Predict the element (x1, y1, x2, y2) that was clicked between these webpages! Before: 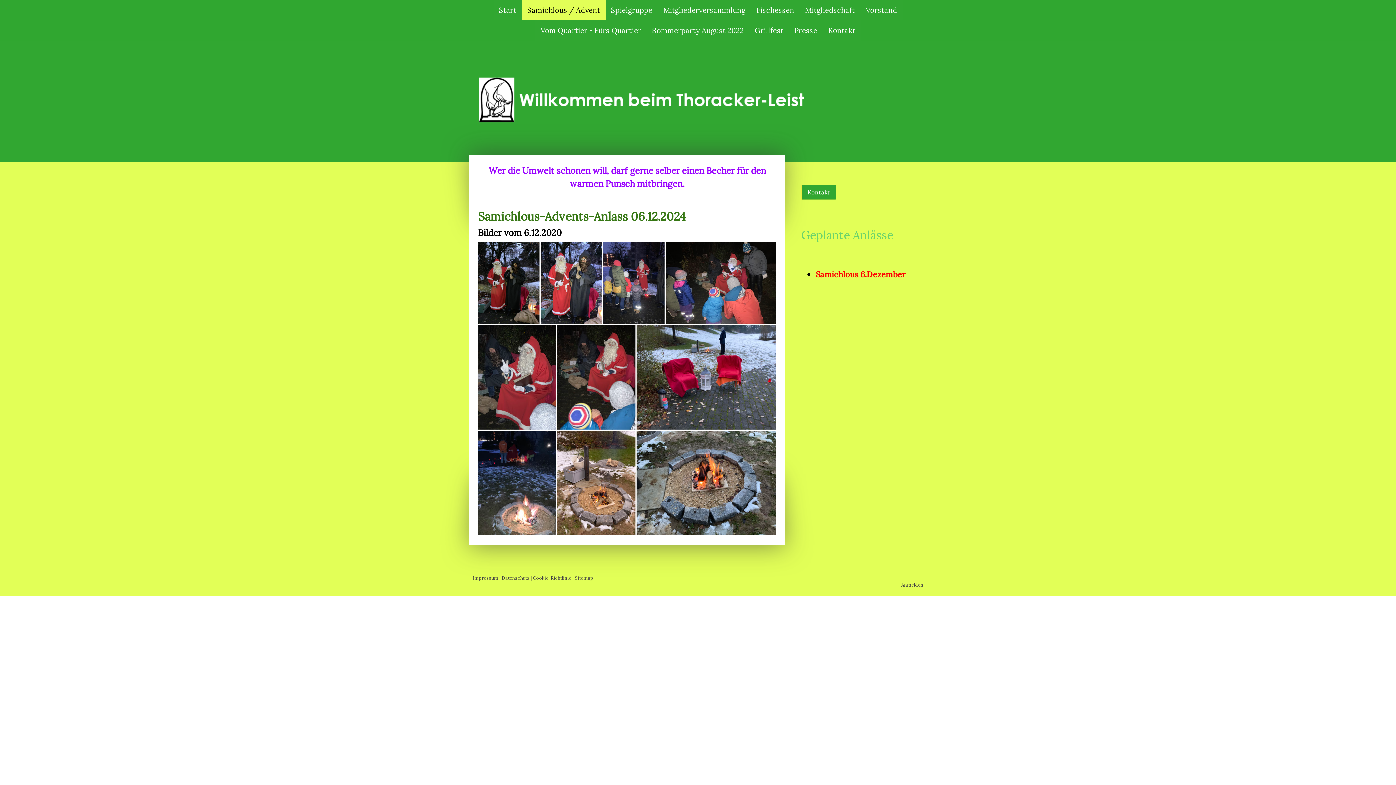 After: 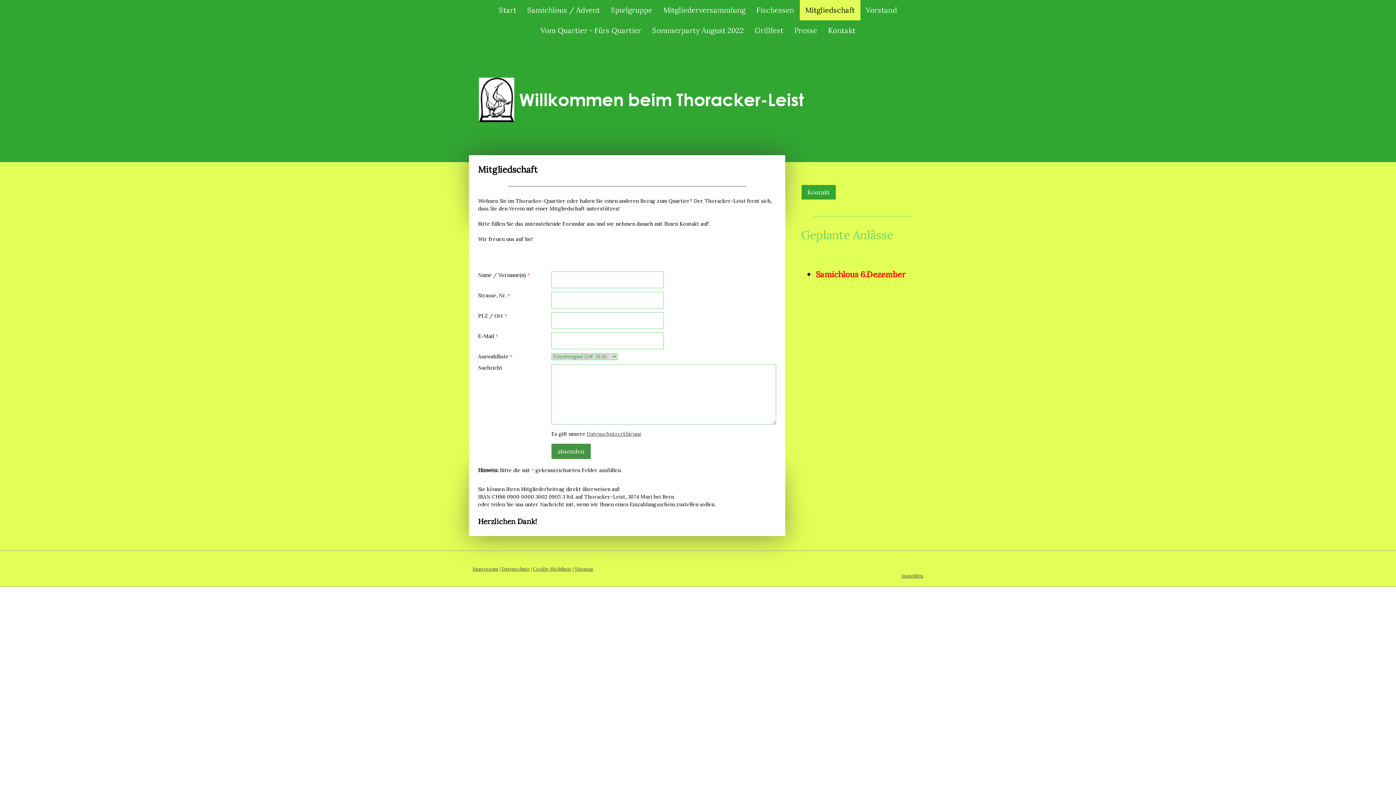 Action: label: Mitgliedschaft bbox: (799, 0, 860, 20)